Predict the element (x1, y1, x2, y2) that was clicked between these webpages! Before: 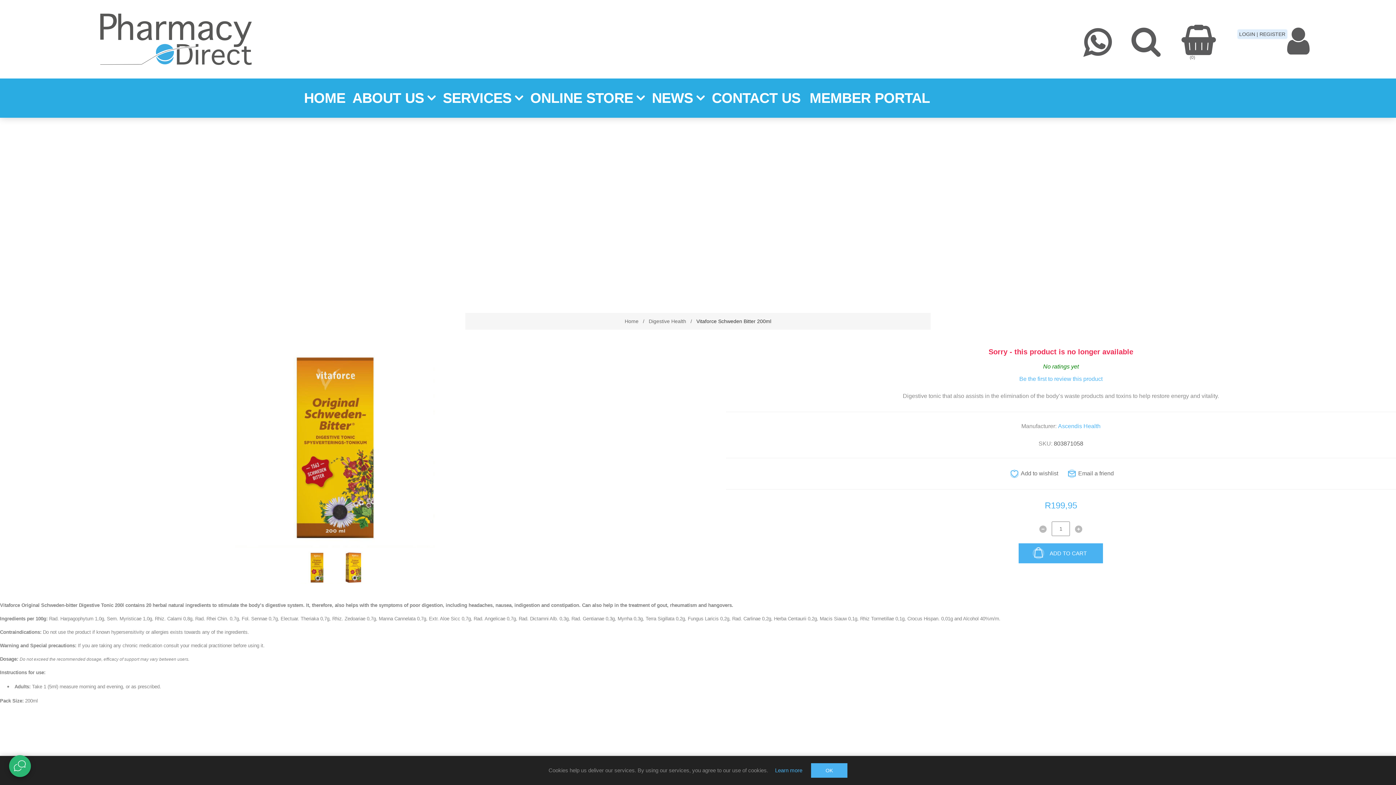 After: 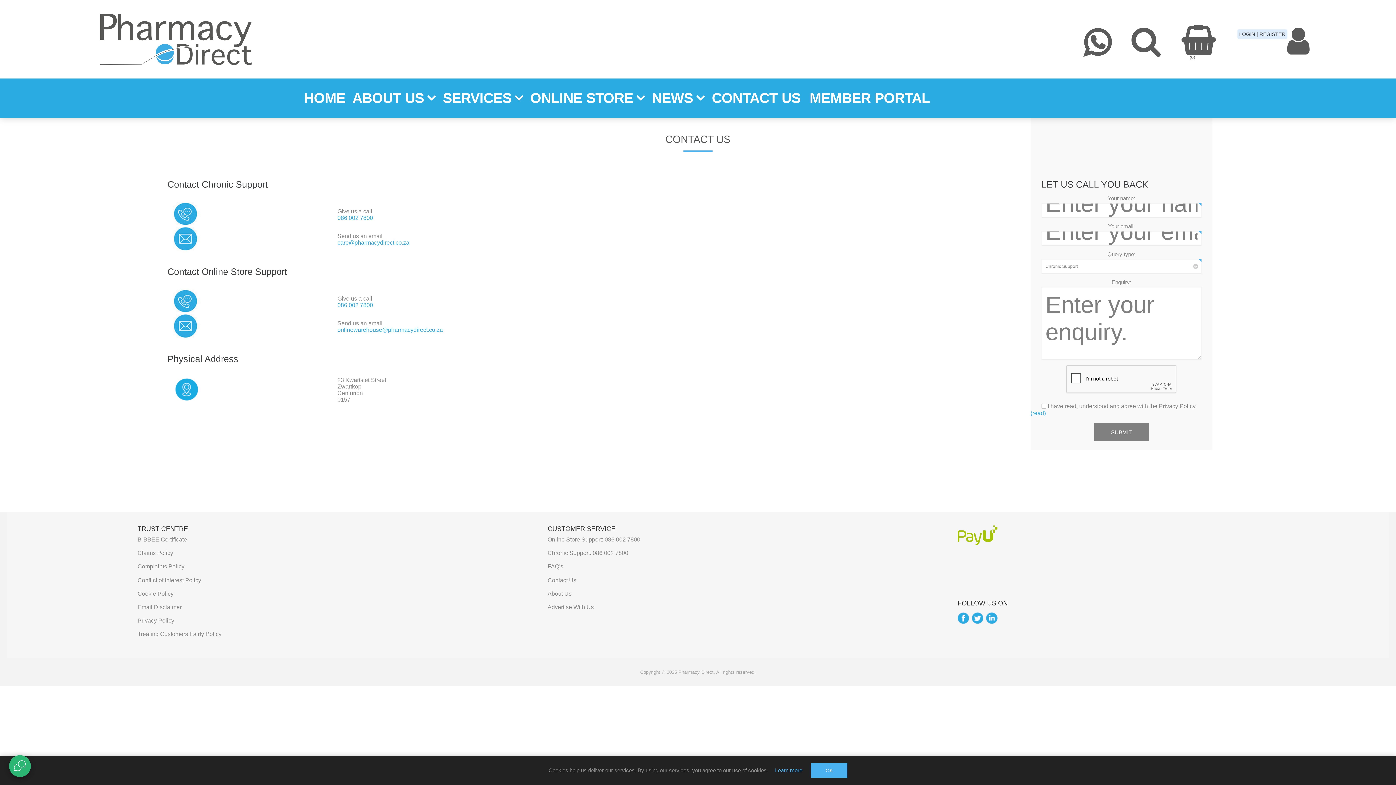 Action: label: CONTACT US bbox: (708, 86, 804, 109)